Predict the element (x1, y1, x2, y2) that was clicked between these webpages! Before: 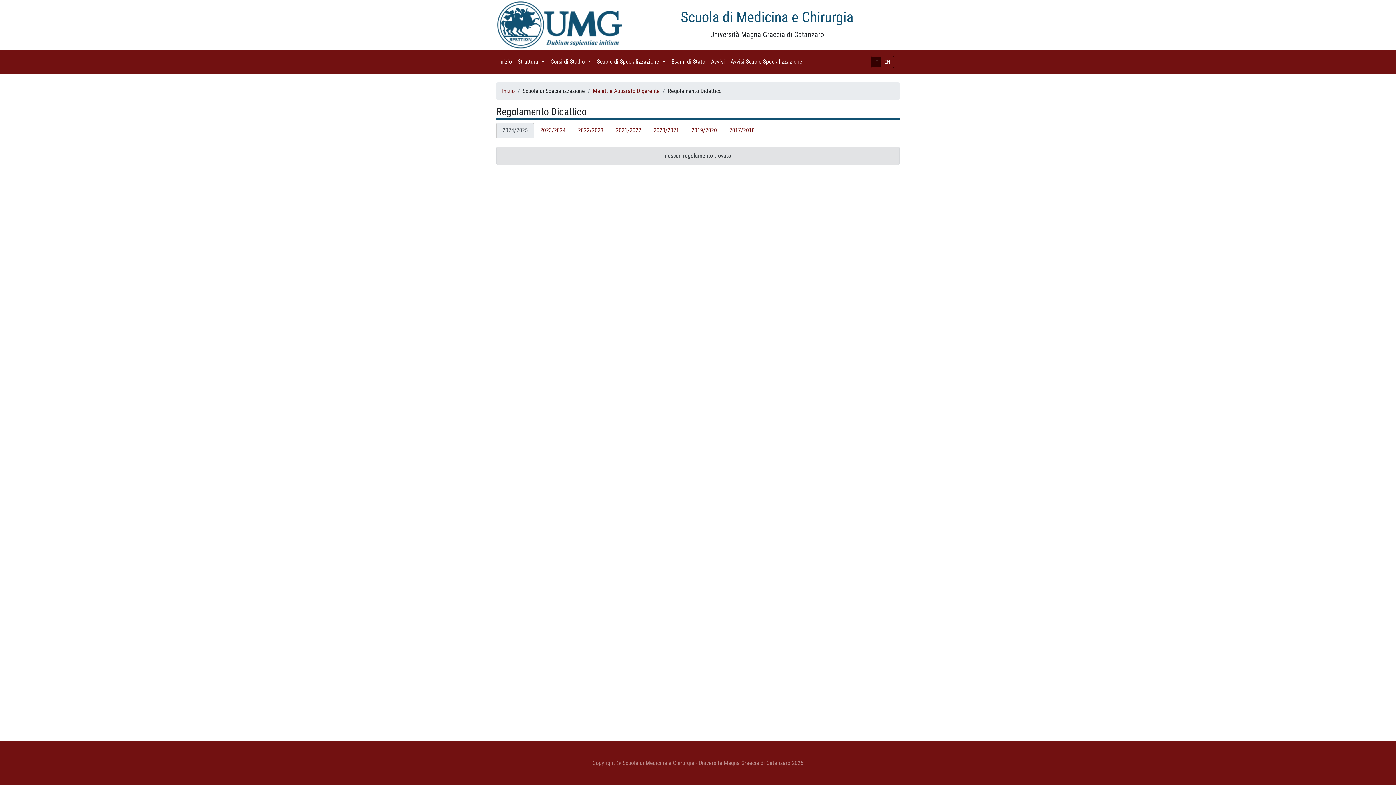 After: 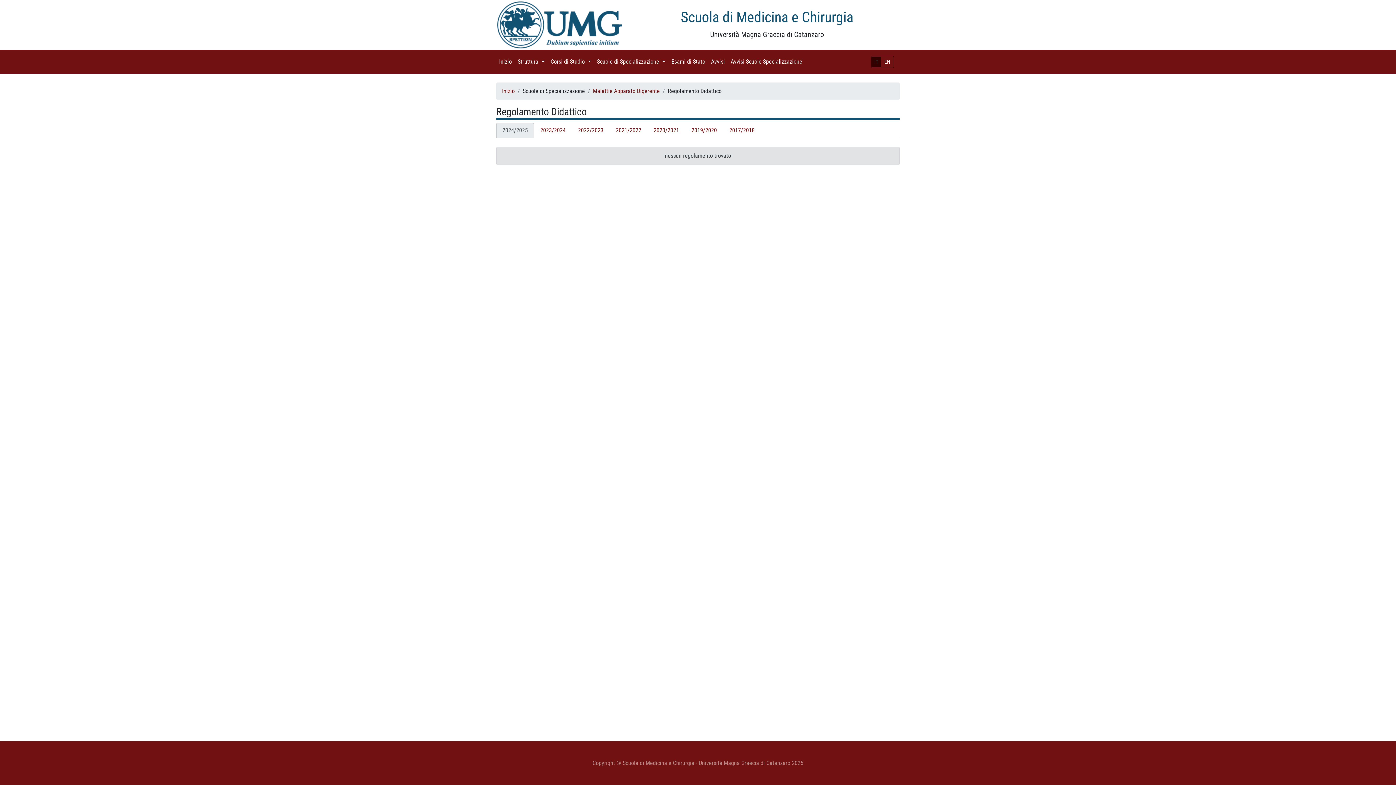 Action: label: IT bbox: (871, 56, 881, 67)